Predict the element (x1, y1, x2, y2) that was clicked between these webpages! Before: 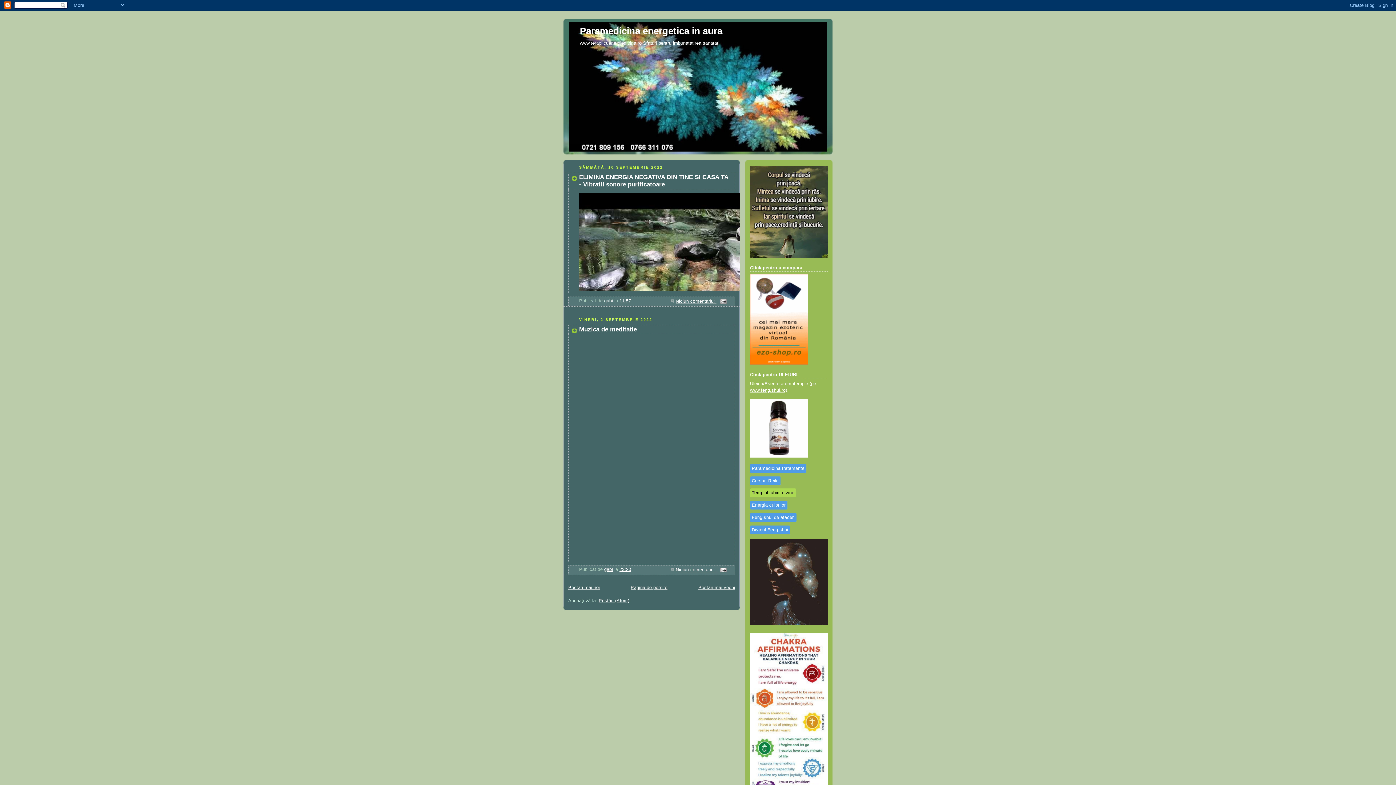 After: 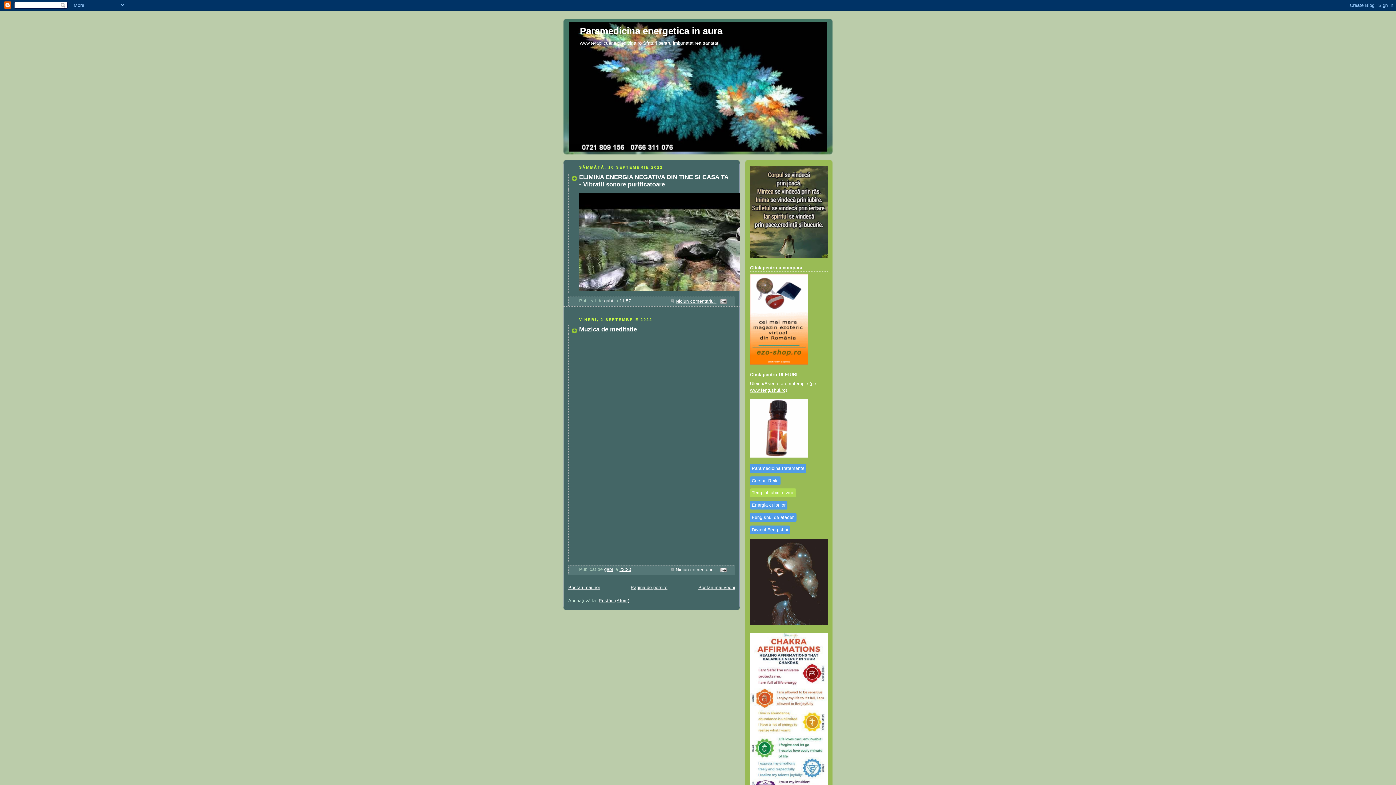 Action: label: Templul iubirii divine bbox: (750, 488, 796, 497)